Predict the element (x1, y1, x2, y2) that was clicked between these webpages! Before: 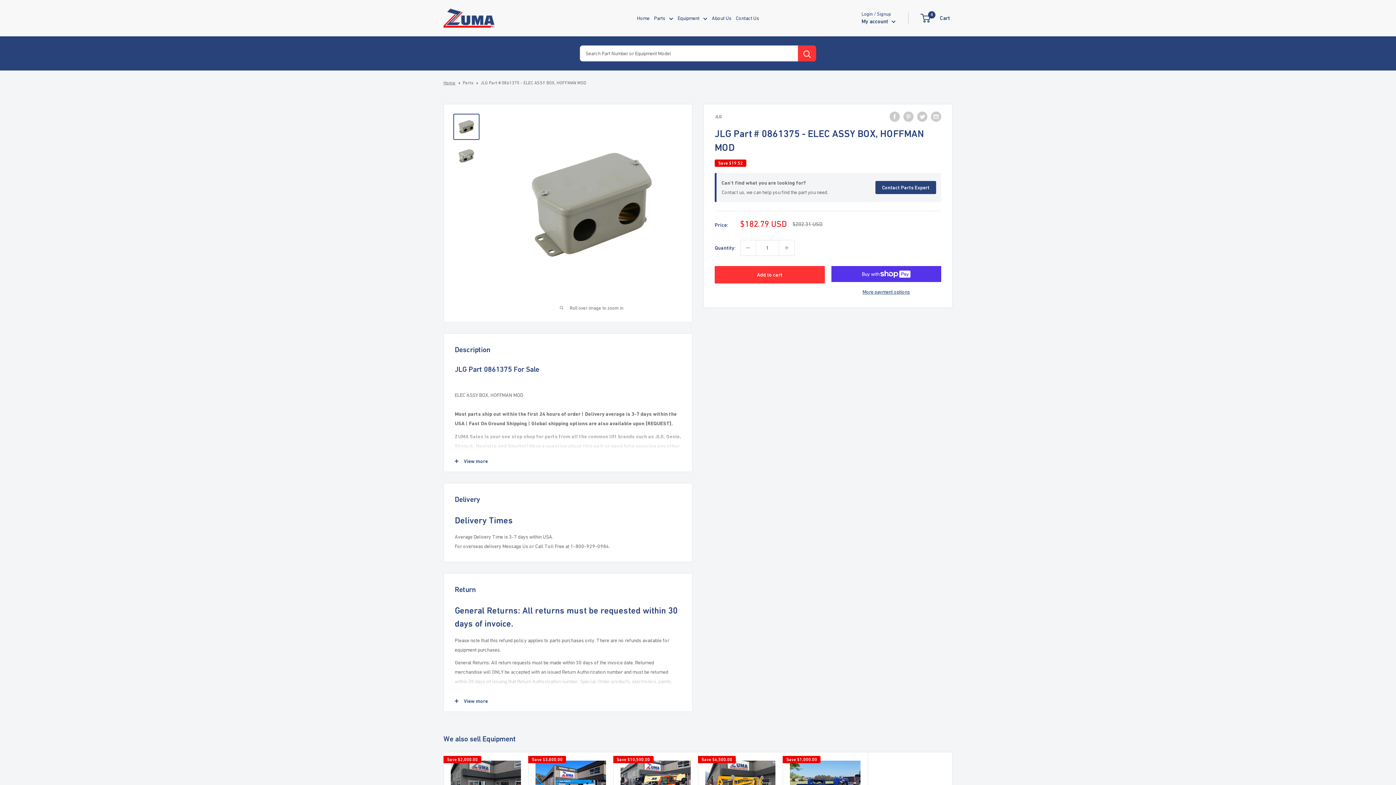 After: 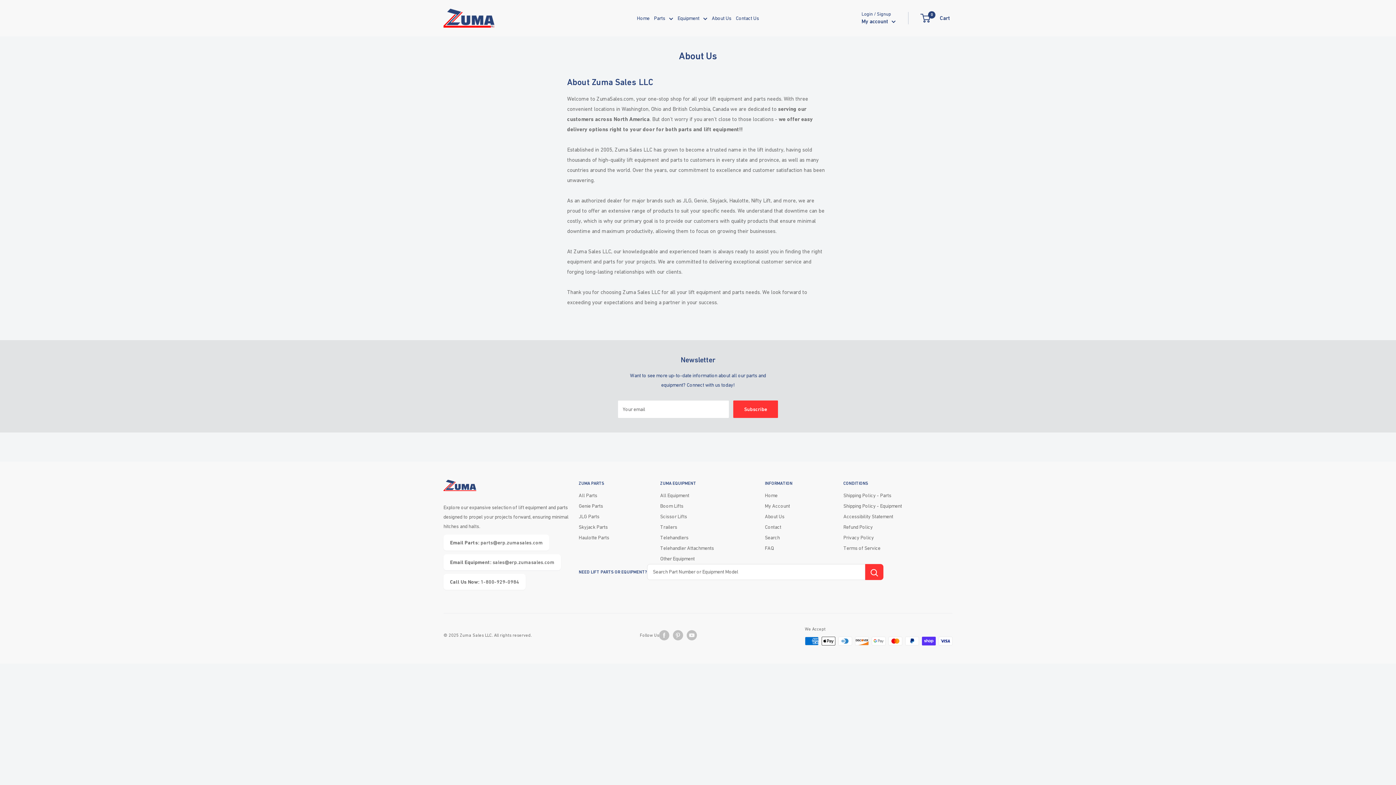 Action: bbox: (712, 13, 731, 22) label: About Us